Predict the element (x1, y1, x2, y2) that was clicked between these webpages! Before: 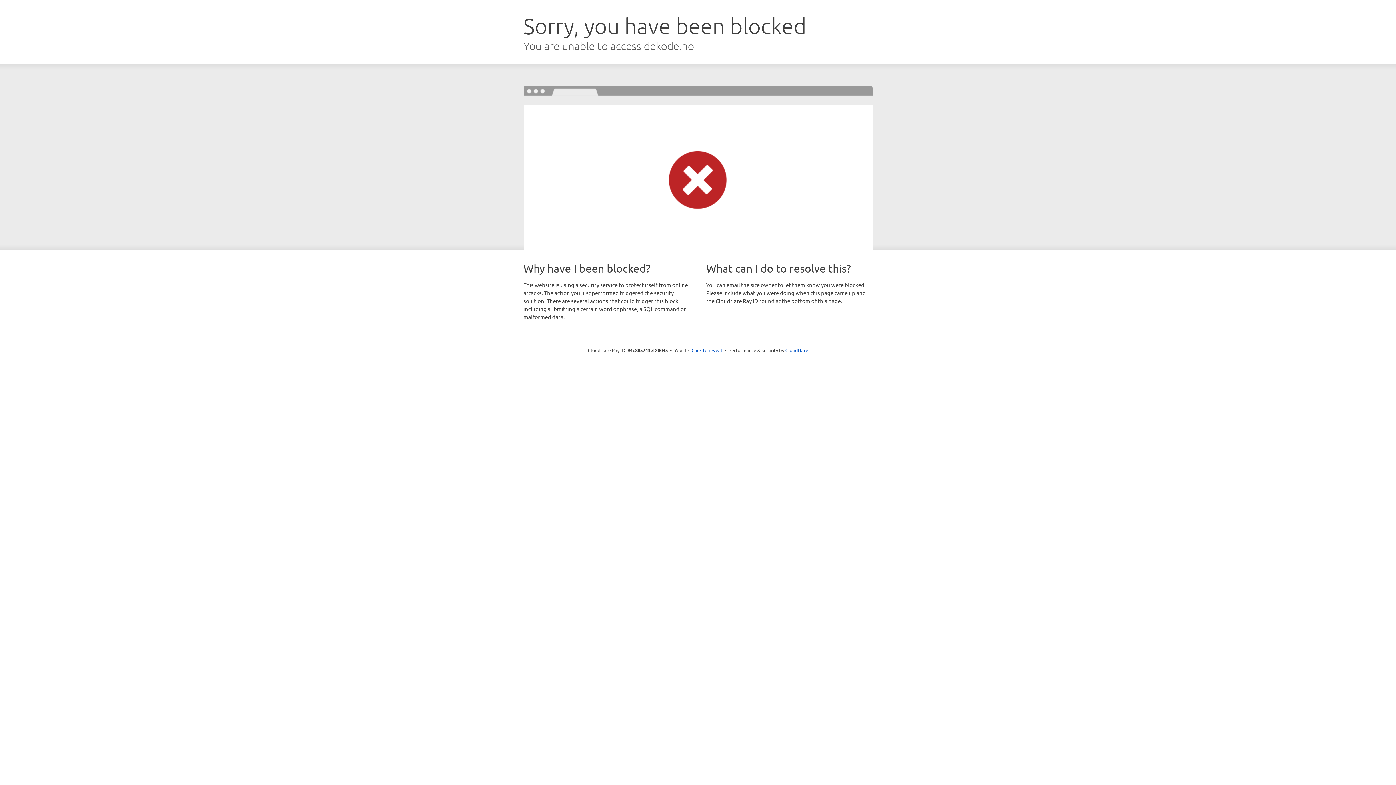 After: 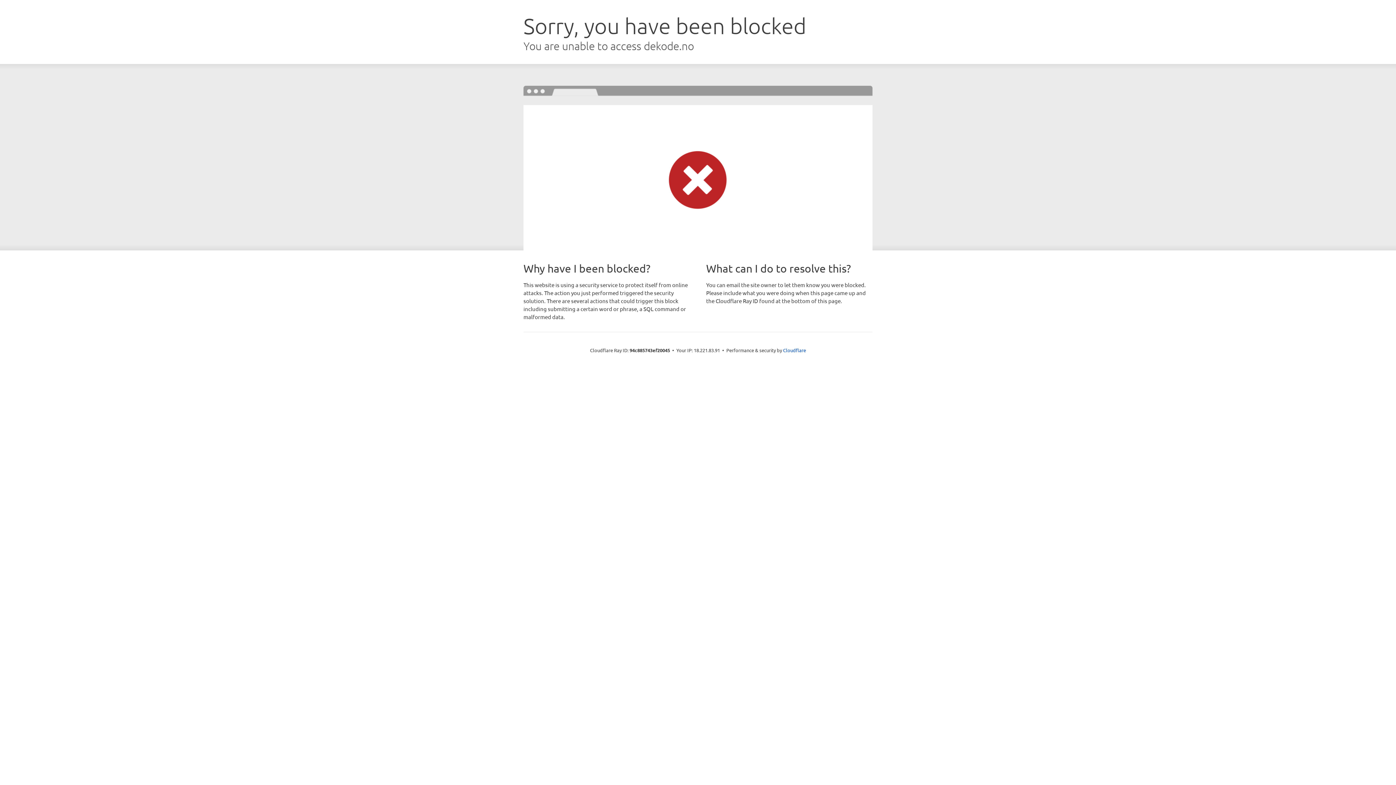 Action: bbox: (691, 346, 722, 353) label: Click to reveal